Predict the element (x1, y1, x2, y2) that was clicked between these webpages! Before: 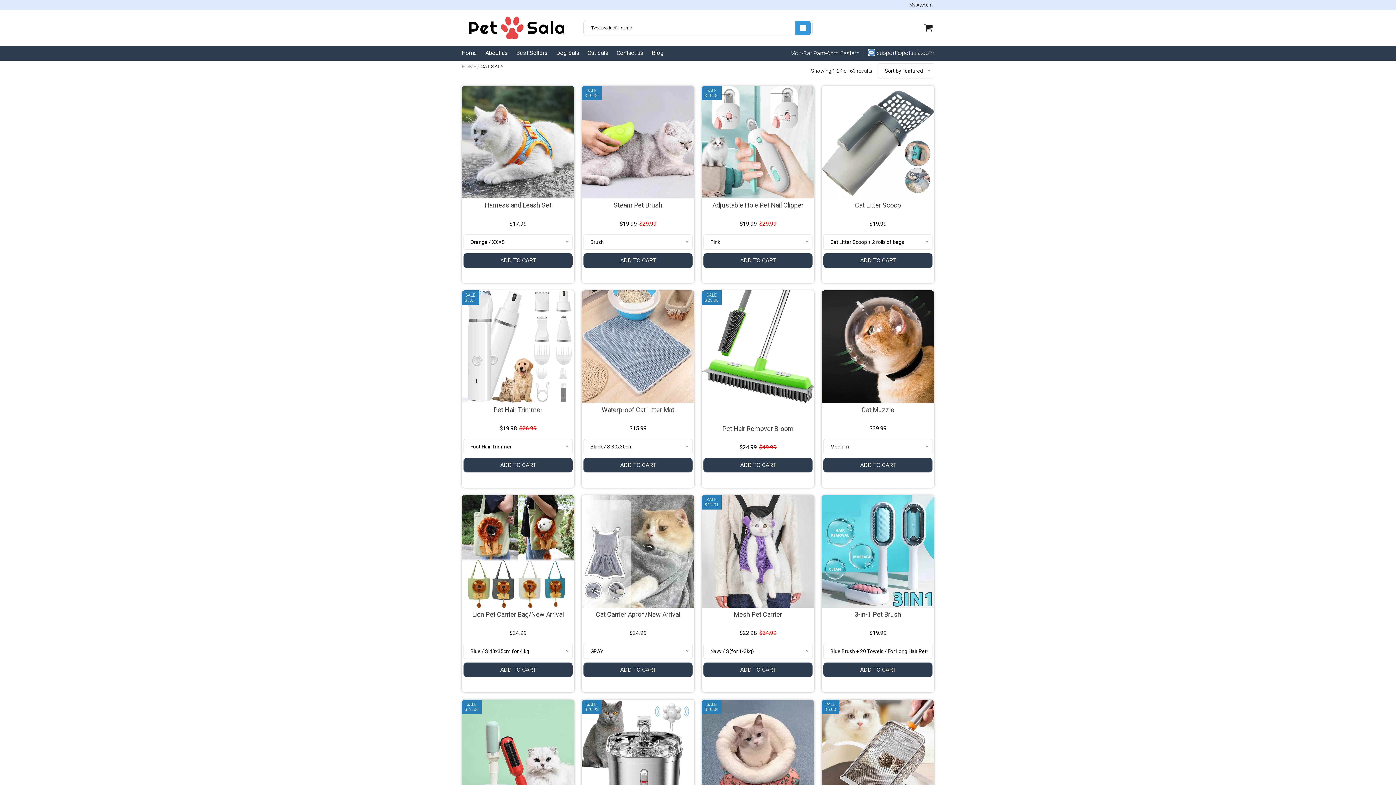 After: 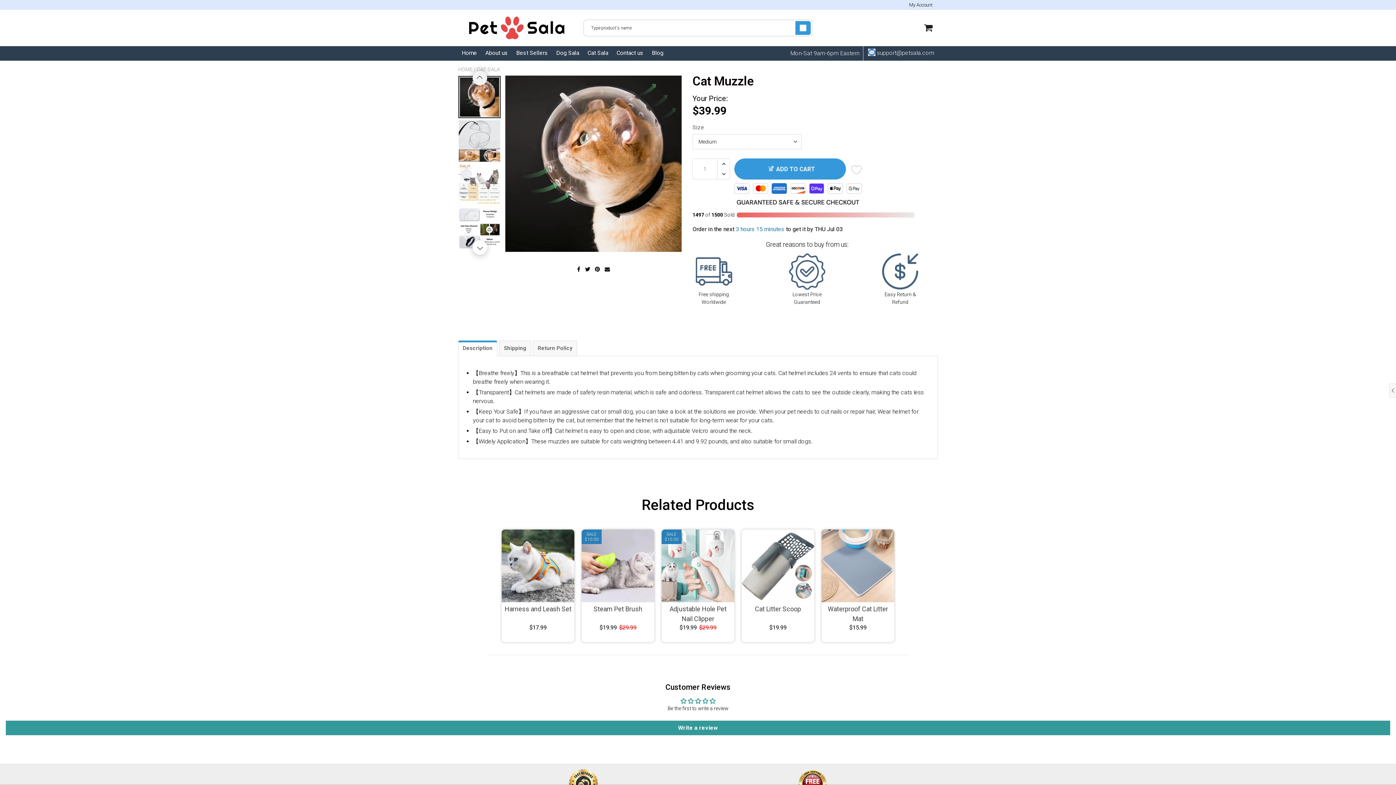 Action: bbox: (823, 405, 932, 424) label: Cat Muzzle